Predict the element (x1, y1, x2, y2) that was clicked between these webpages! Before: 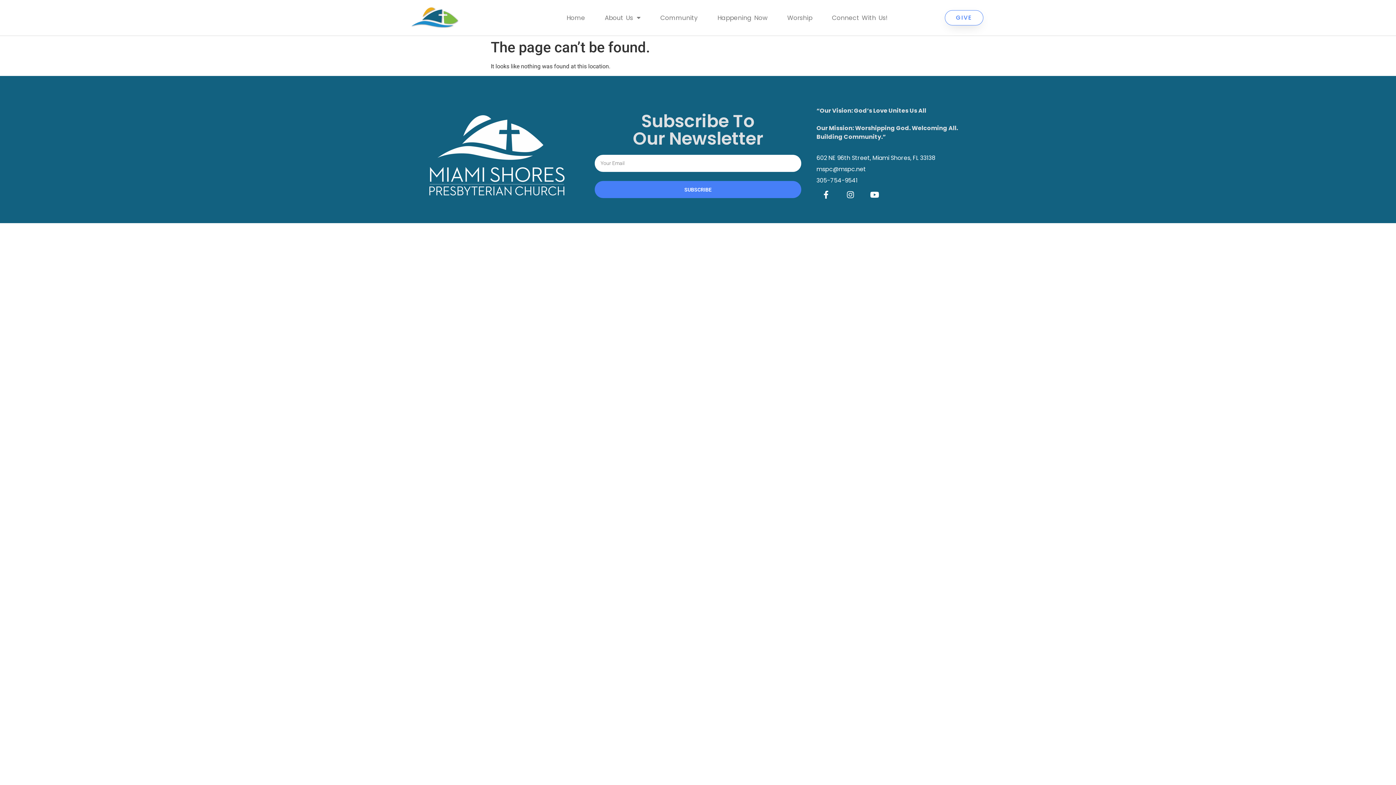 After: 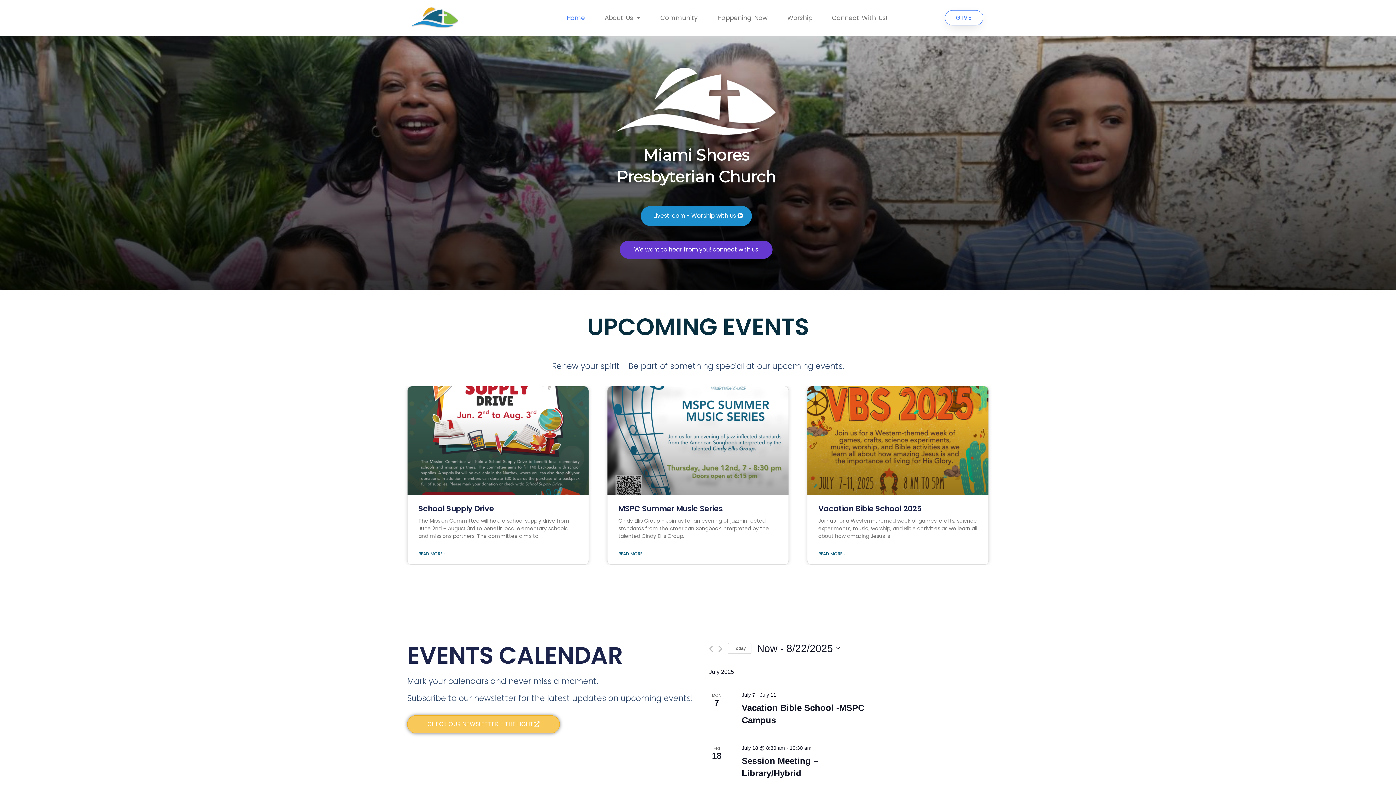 Action: bbox: (414, 115, 579, 195)